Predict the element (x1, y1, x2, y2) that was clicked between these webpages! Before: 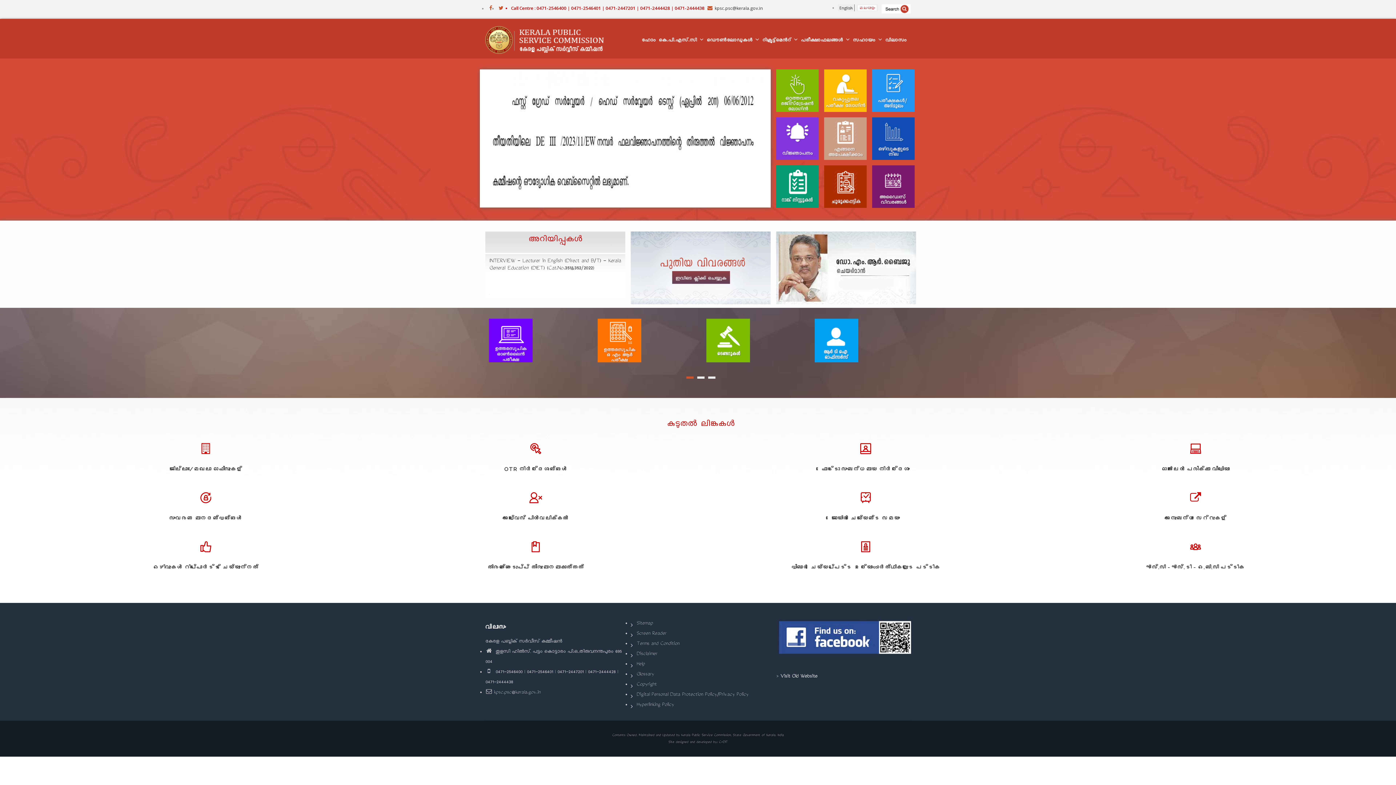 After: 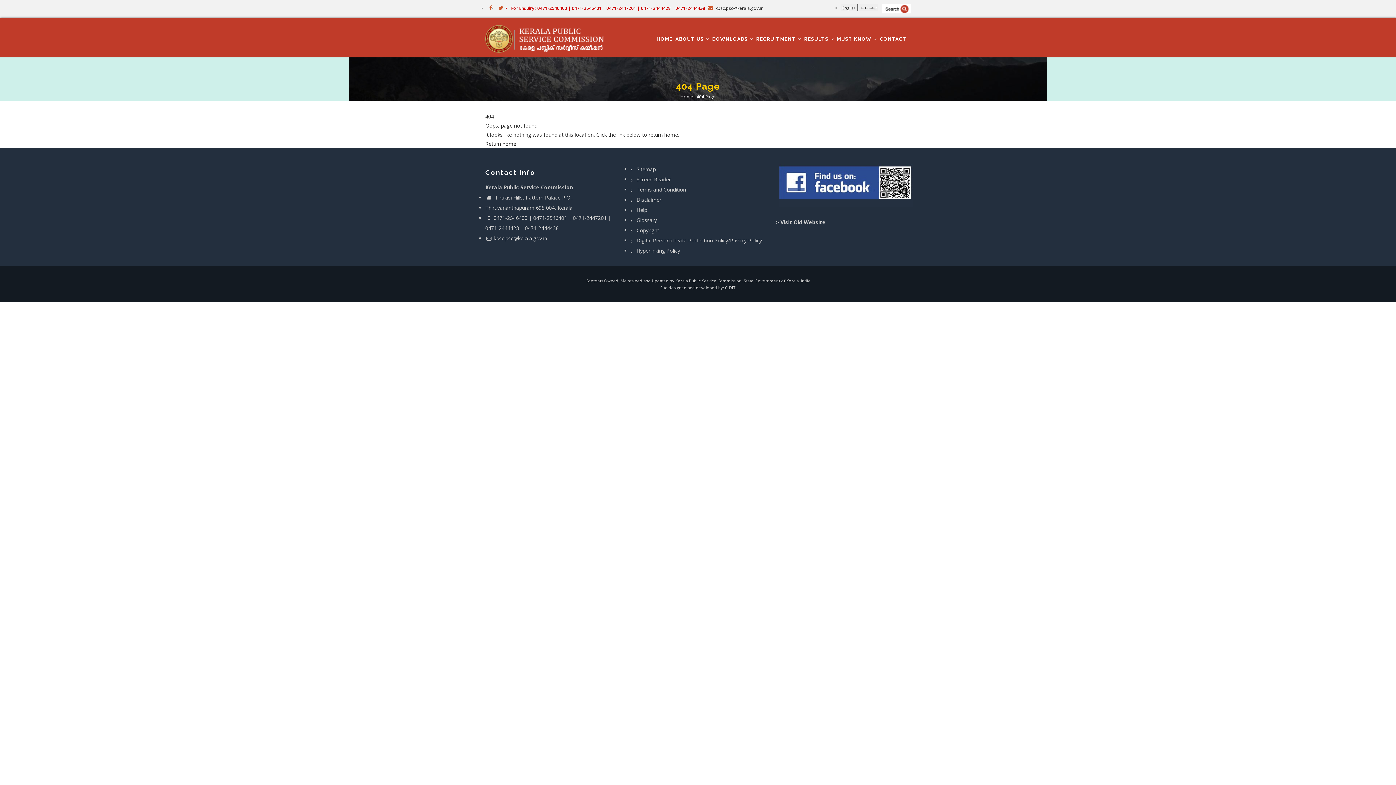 Action: label: തിരഞ്ഞെടുപ്പ് തീരുമാനമാകാത്തത് bbox: (373, 564, 698, 571)